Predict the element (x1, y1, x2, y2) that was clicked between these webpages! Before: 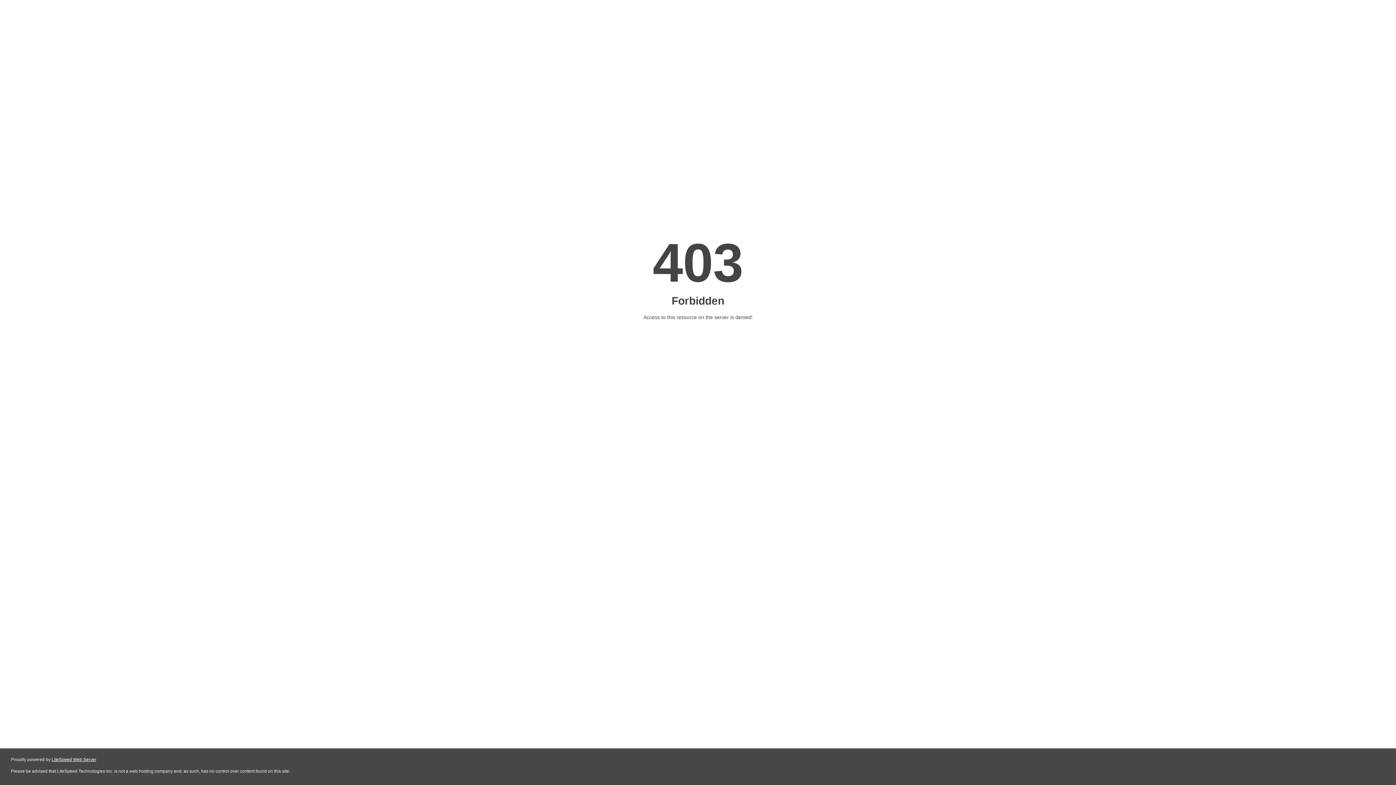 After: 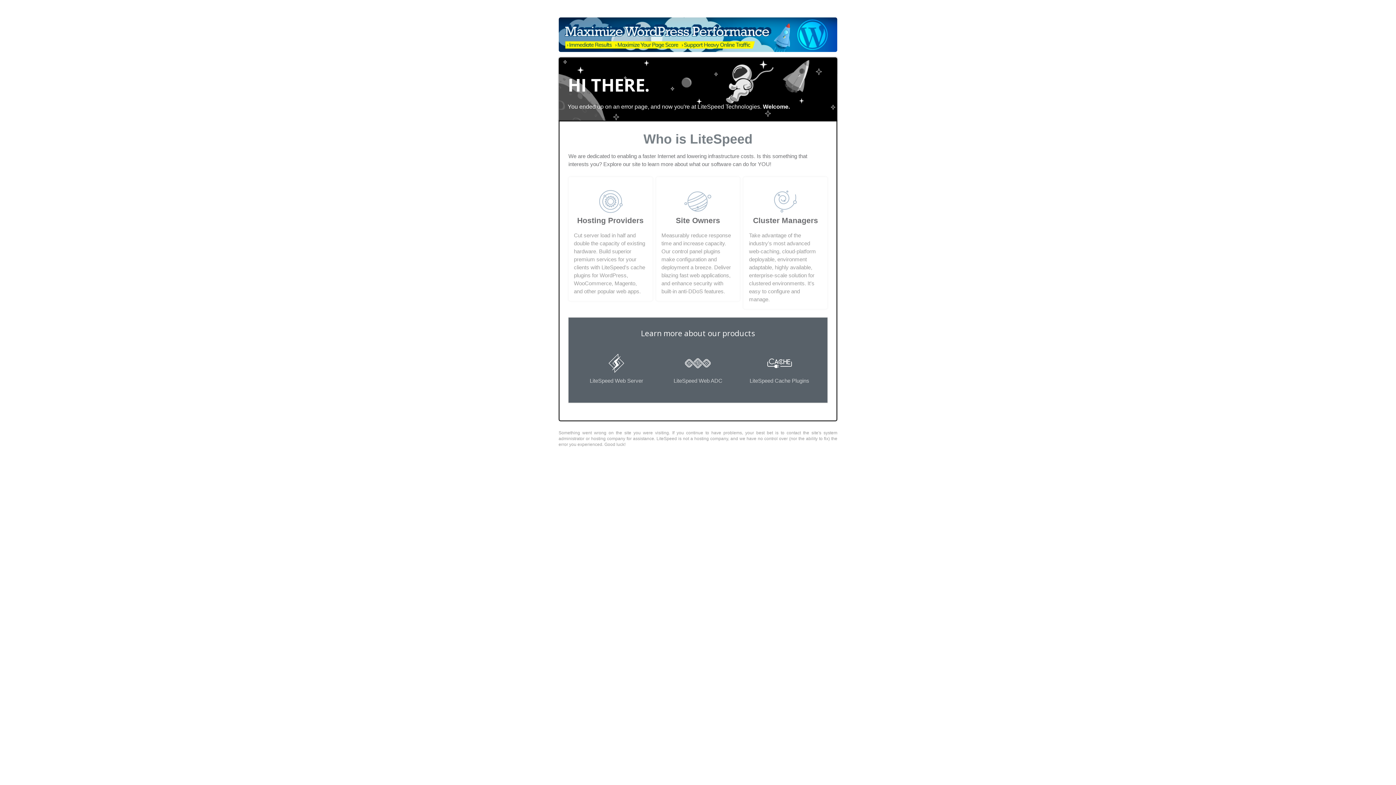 Action: bbox: (51, 757, 96, 762) label: LiteSpeed Web Server